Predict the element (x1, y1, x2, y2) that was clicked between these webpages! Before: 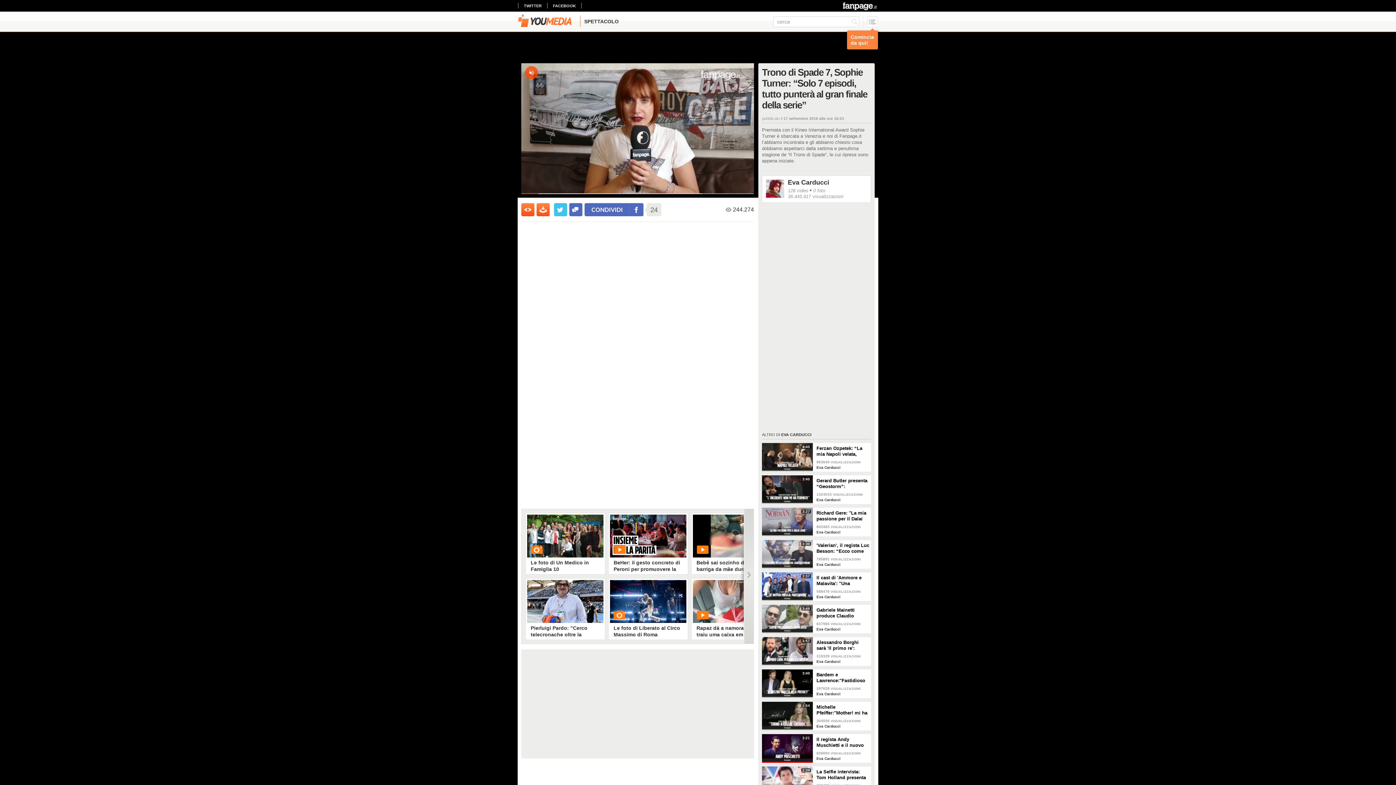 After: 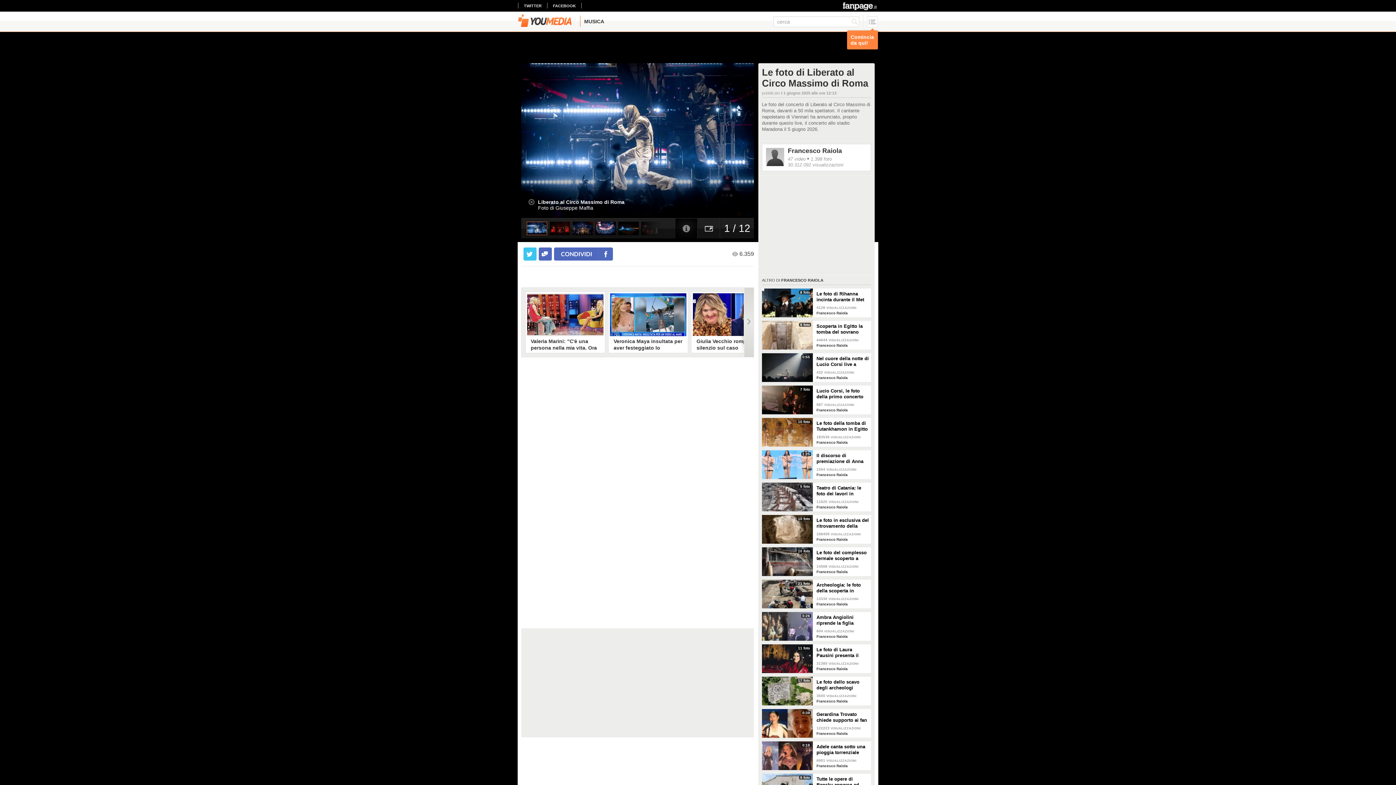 Action: bbox: (610, 580, 686, 623) label: Le foto di Liberato al Circo Massimo di Roma
GUARDA
 6359 • di Francesco Raiola